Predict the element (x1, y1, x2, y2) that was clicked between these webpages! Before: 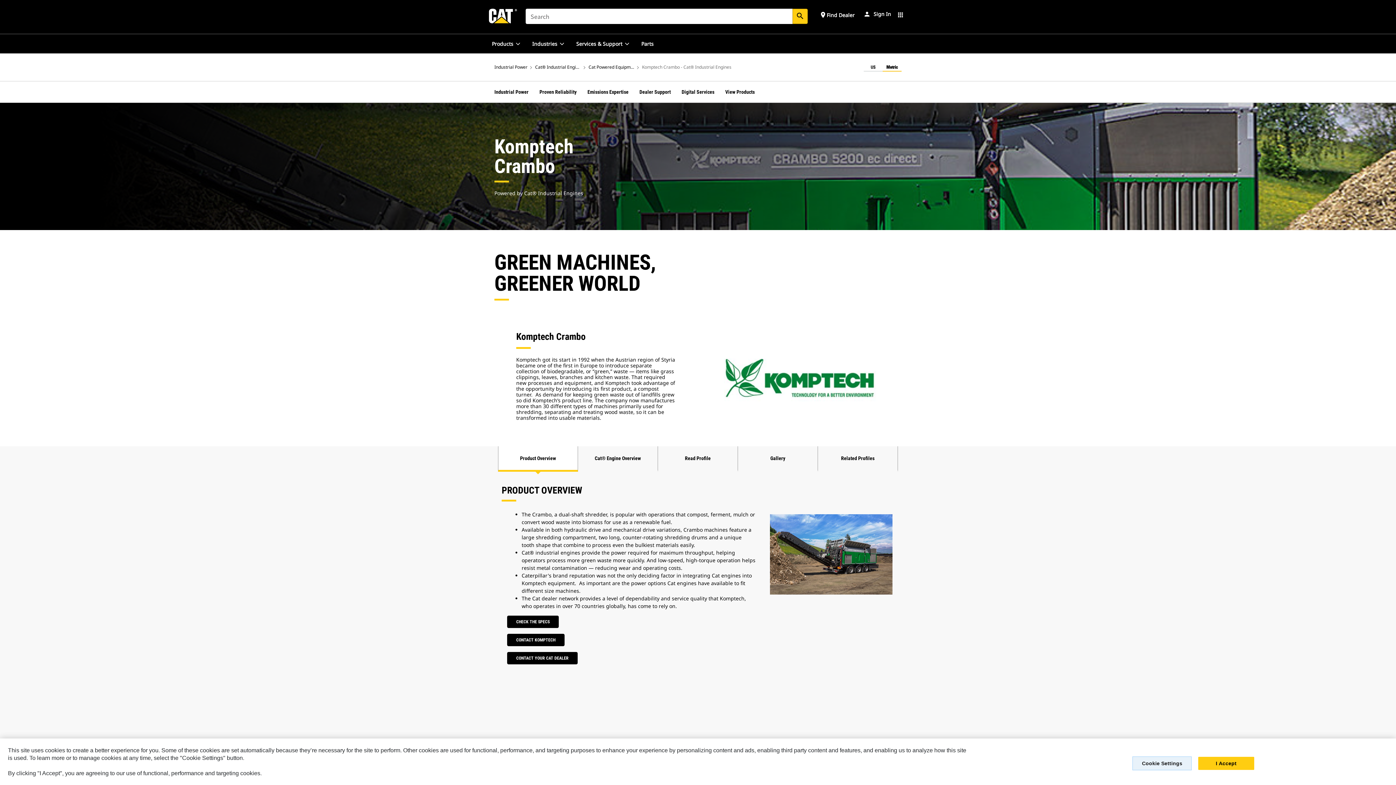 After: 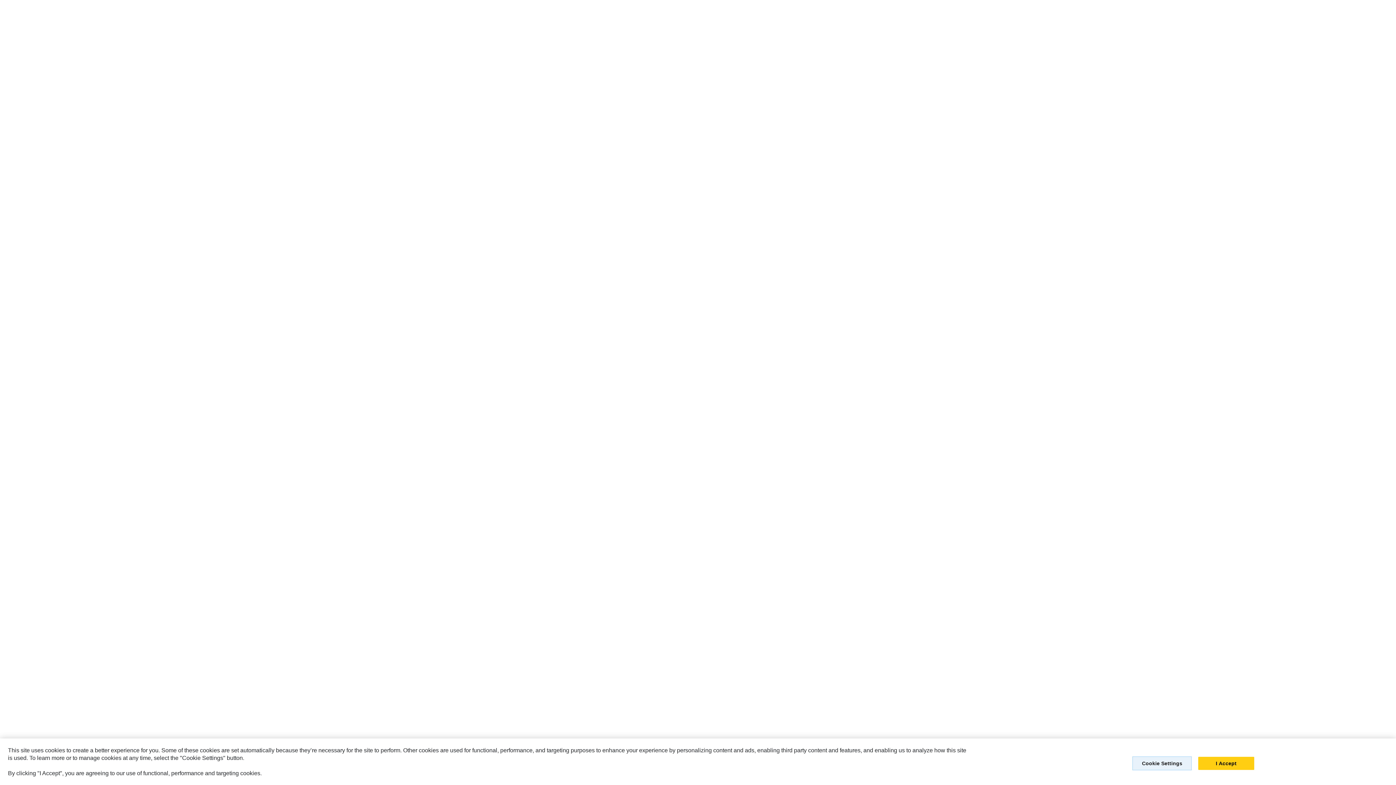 Action: bbox: (638, 34, 656, 53) label: Parts